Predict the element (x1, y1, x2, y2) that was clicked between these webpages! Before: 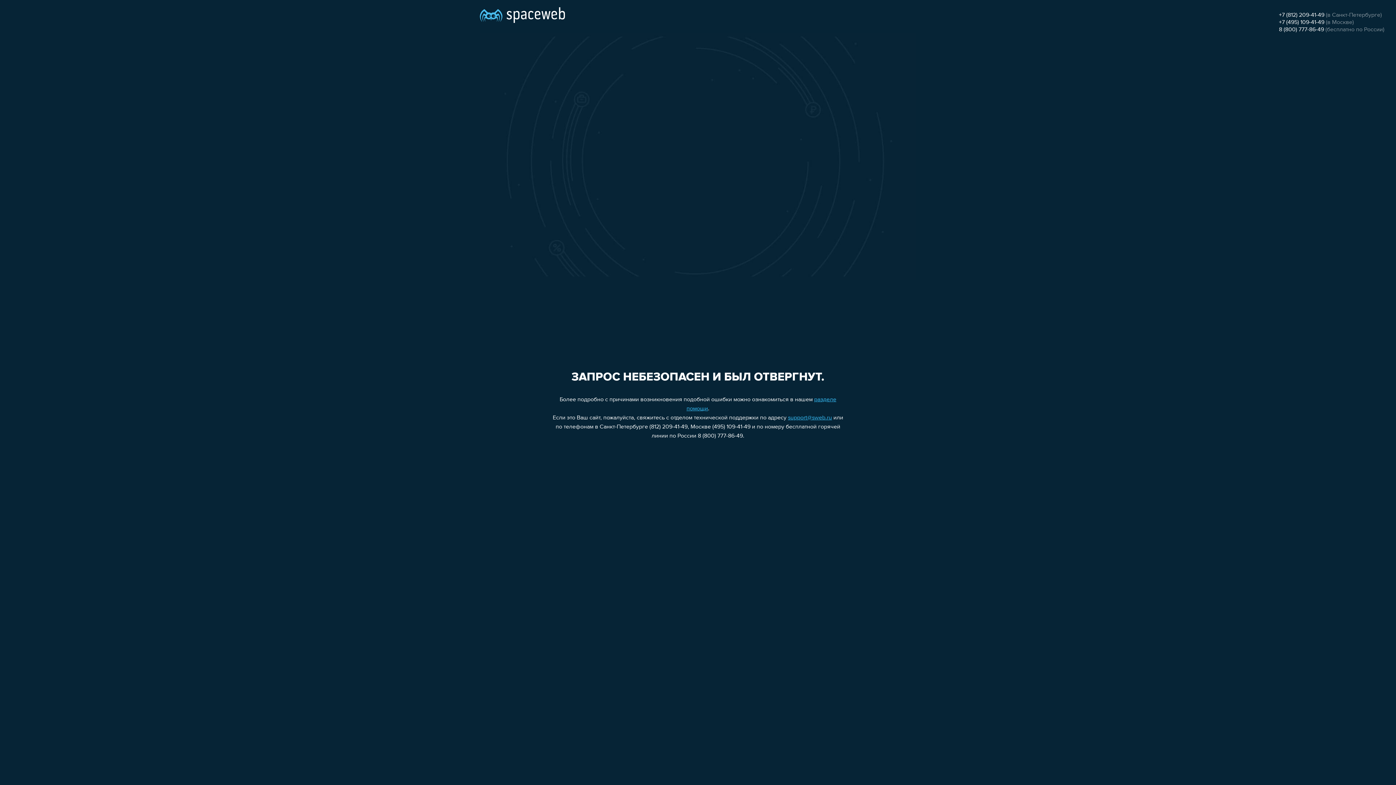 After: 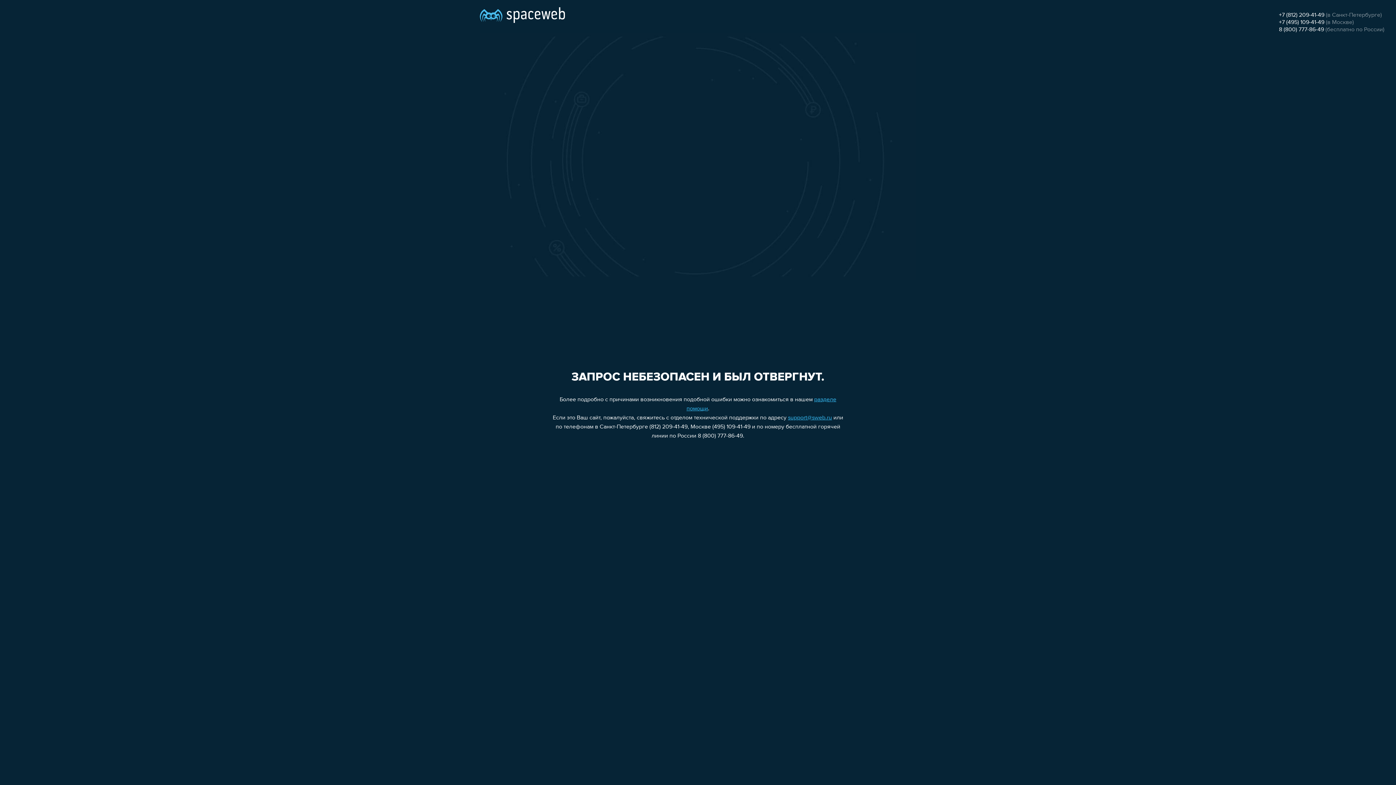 Action: label: support@sweb.ru bbox: (788, 415, 832, 421)